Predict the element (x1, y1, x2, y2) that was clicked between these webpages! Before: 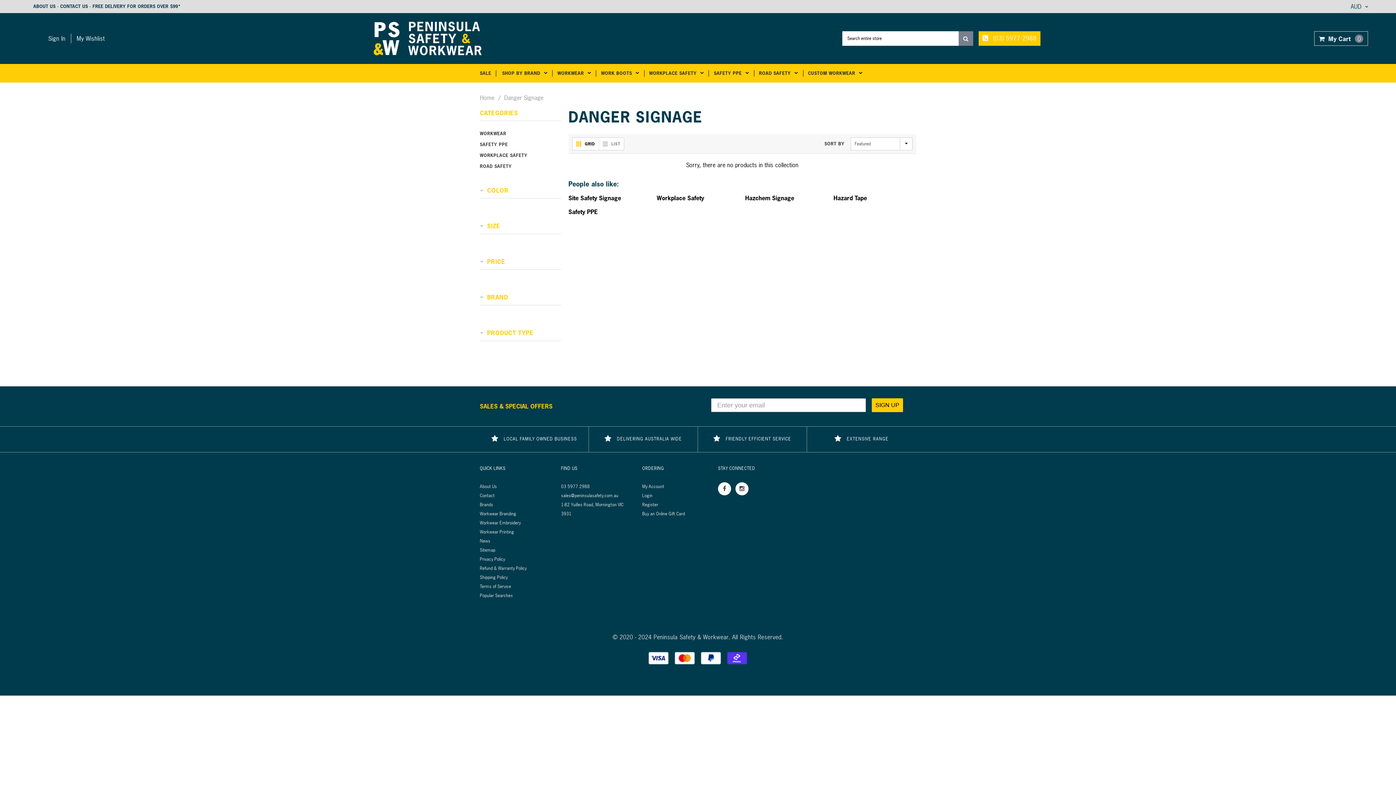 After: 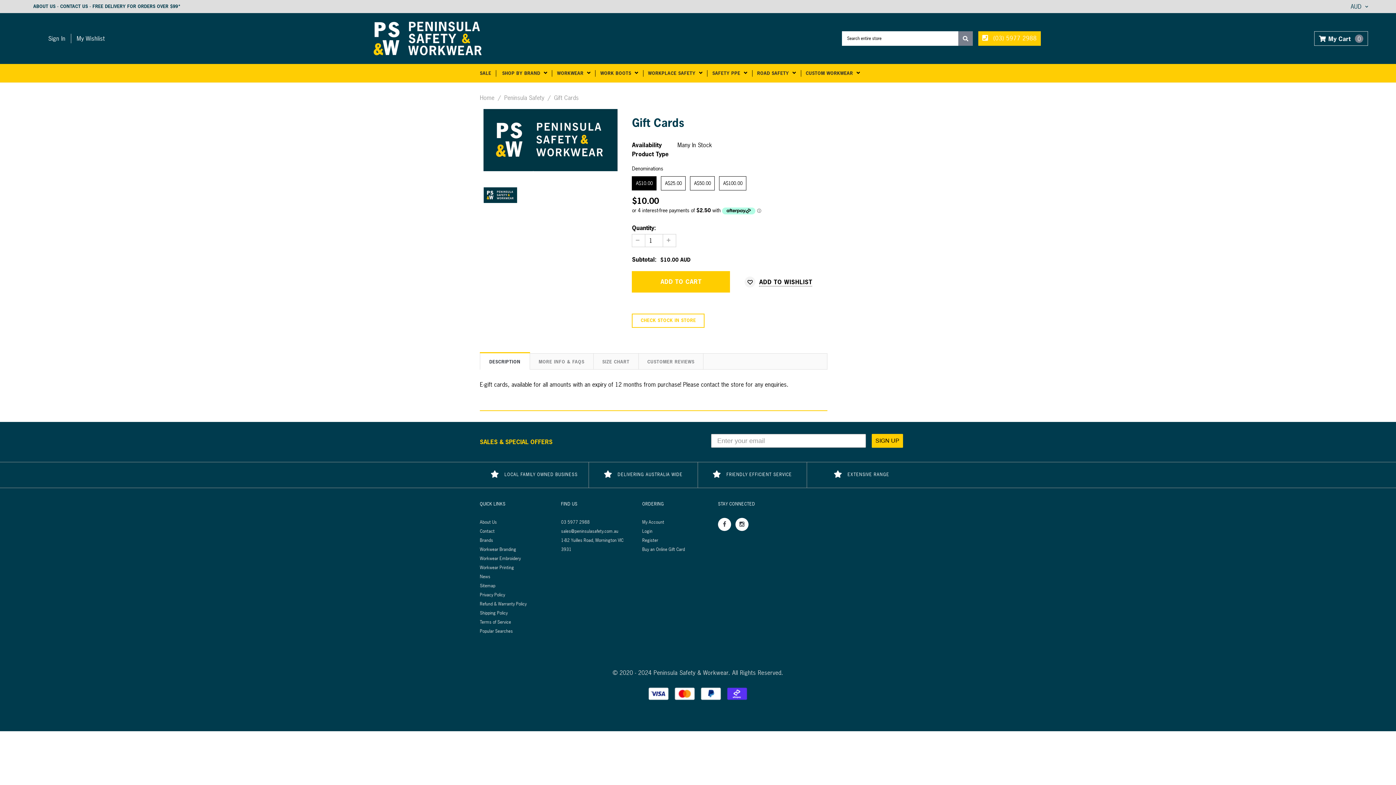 Action: bbox: (642, 511, 685, 517) label: Buy an Online Gift Card